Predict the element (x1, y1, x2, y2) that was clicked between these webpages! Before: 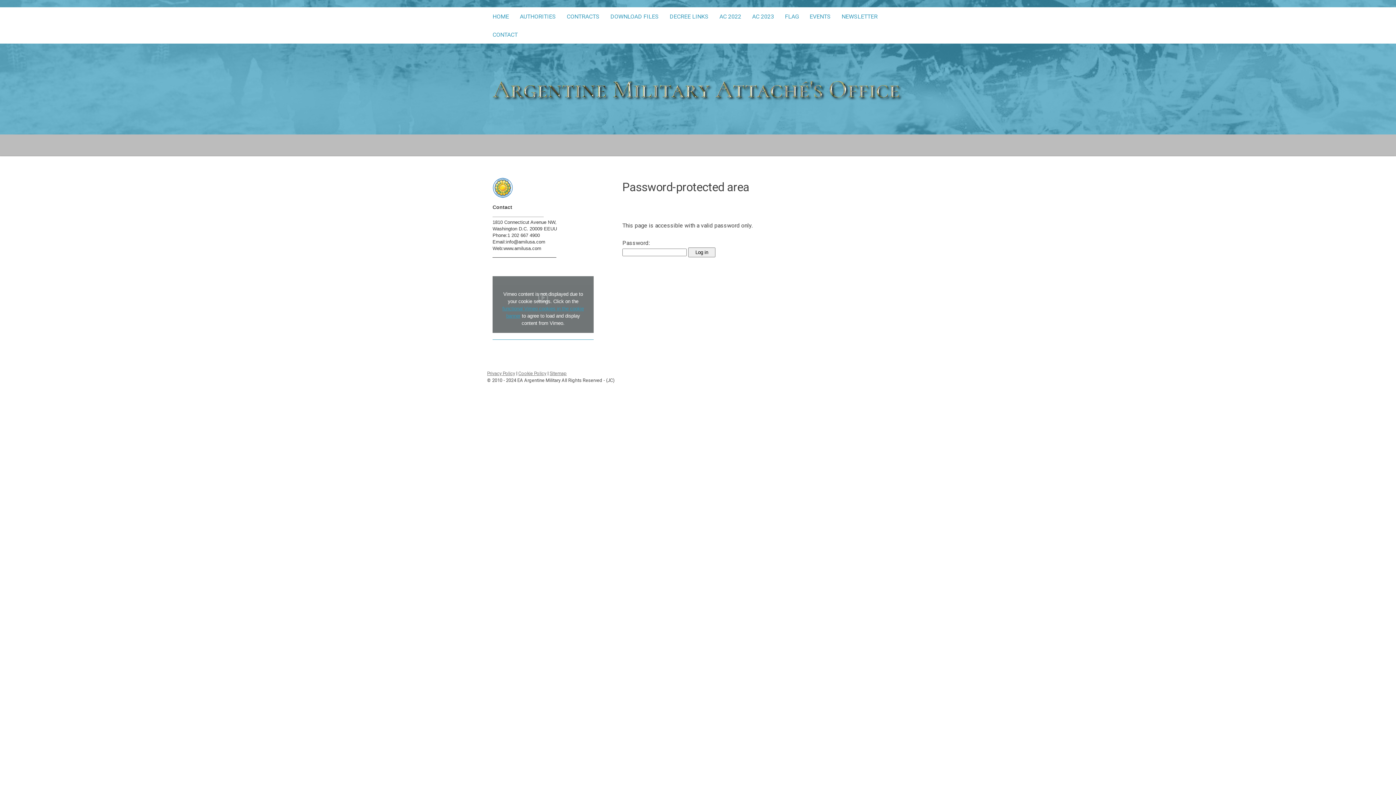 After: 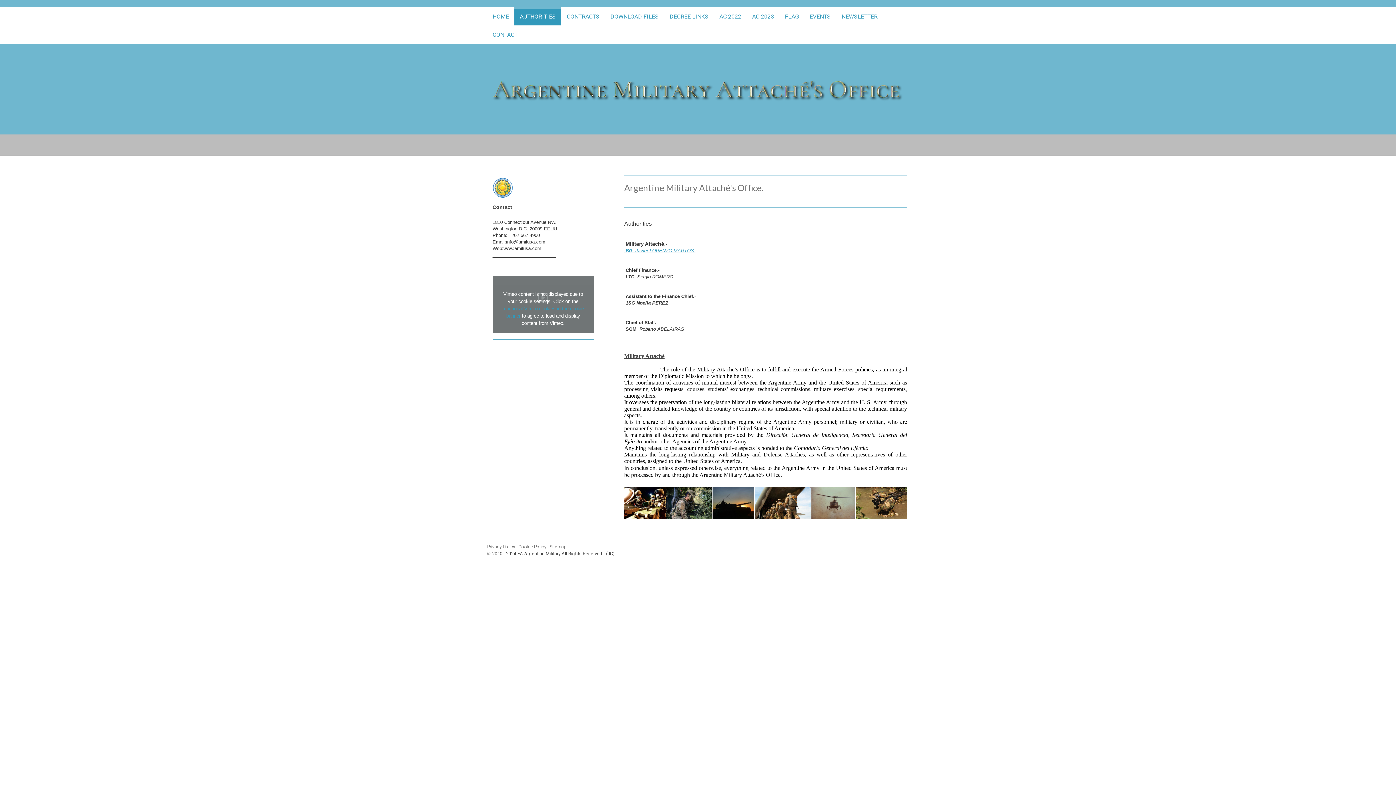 Action: label: AUTHORITIES bbox: (514, 7, 561, 25)